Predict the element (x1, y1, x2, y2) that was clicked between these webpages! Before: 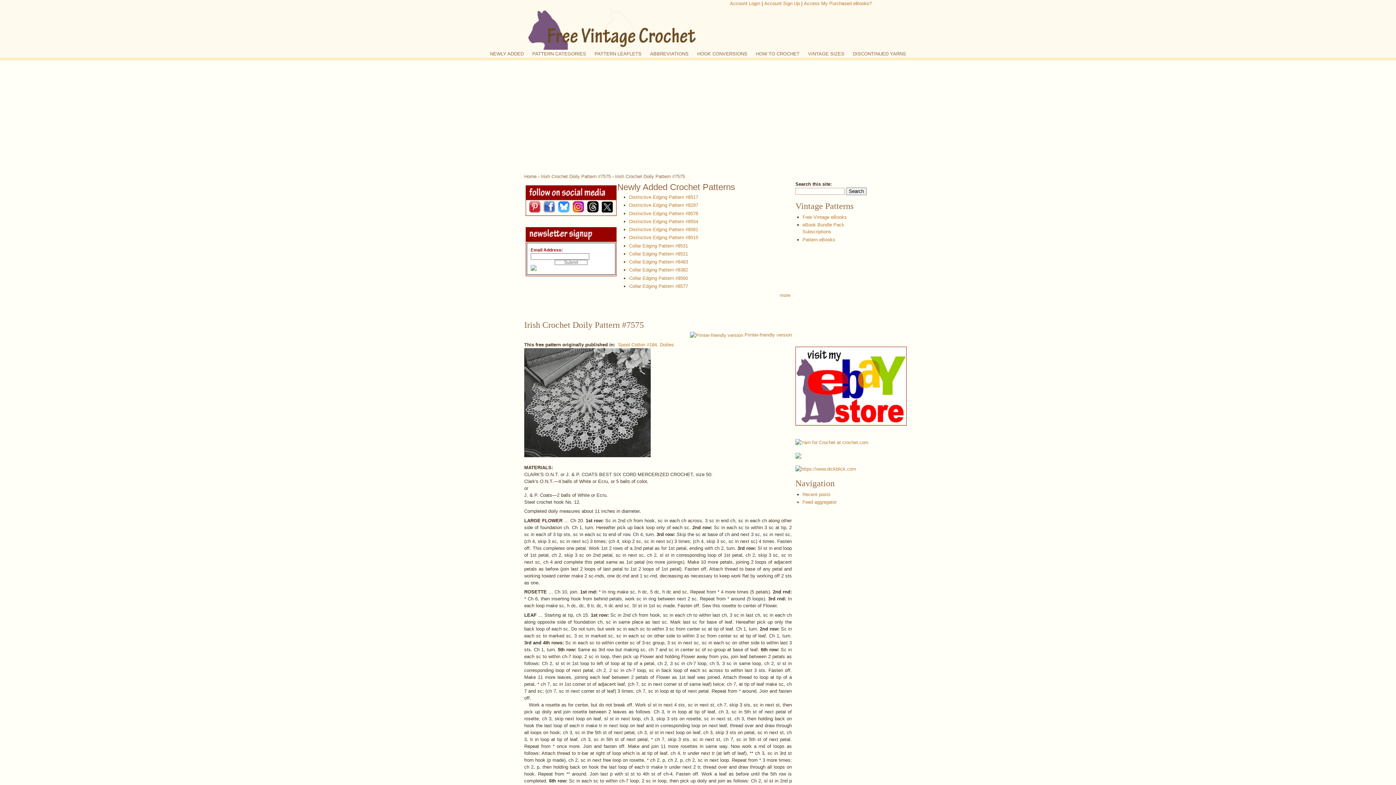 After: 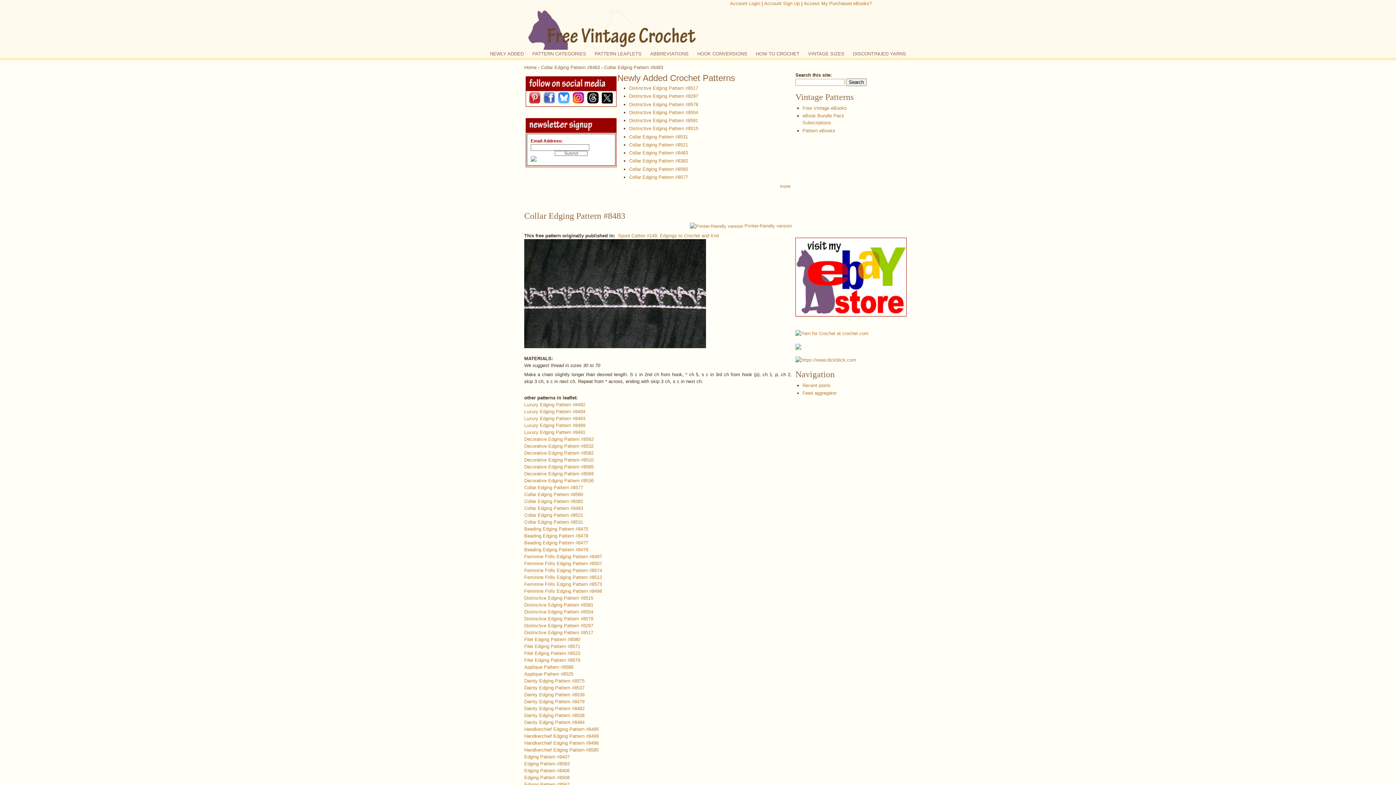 Action: bbox: (629, 259, 688, 264) label: Collar Edging Pattern #8483